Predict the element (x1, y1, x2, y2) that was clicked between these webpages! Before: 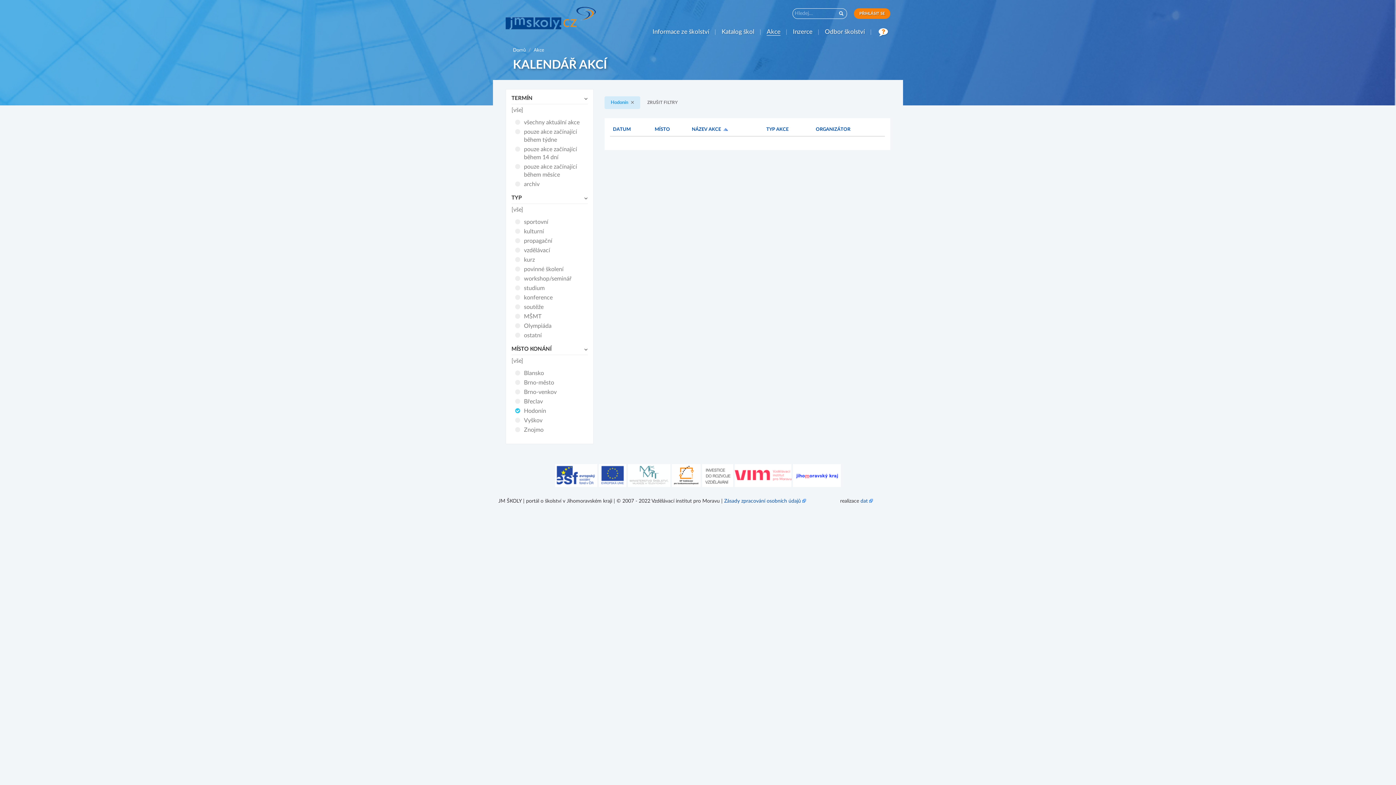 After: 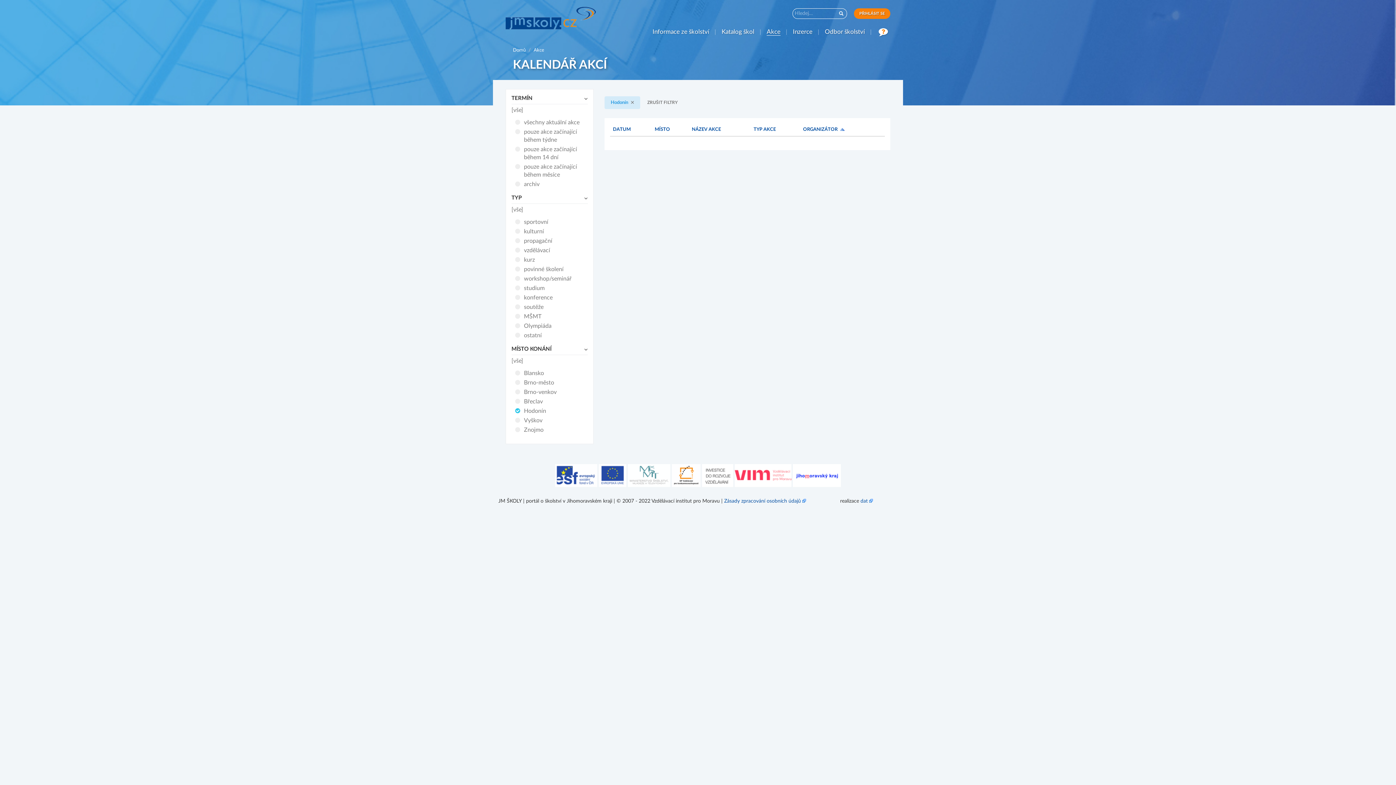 Action: bbox: (816, 127, 850, 132) label: ORGANIZÁTOR